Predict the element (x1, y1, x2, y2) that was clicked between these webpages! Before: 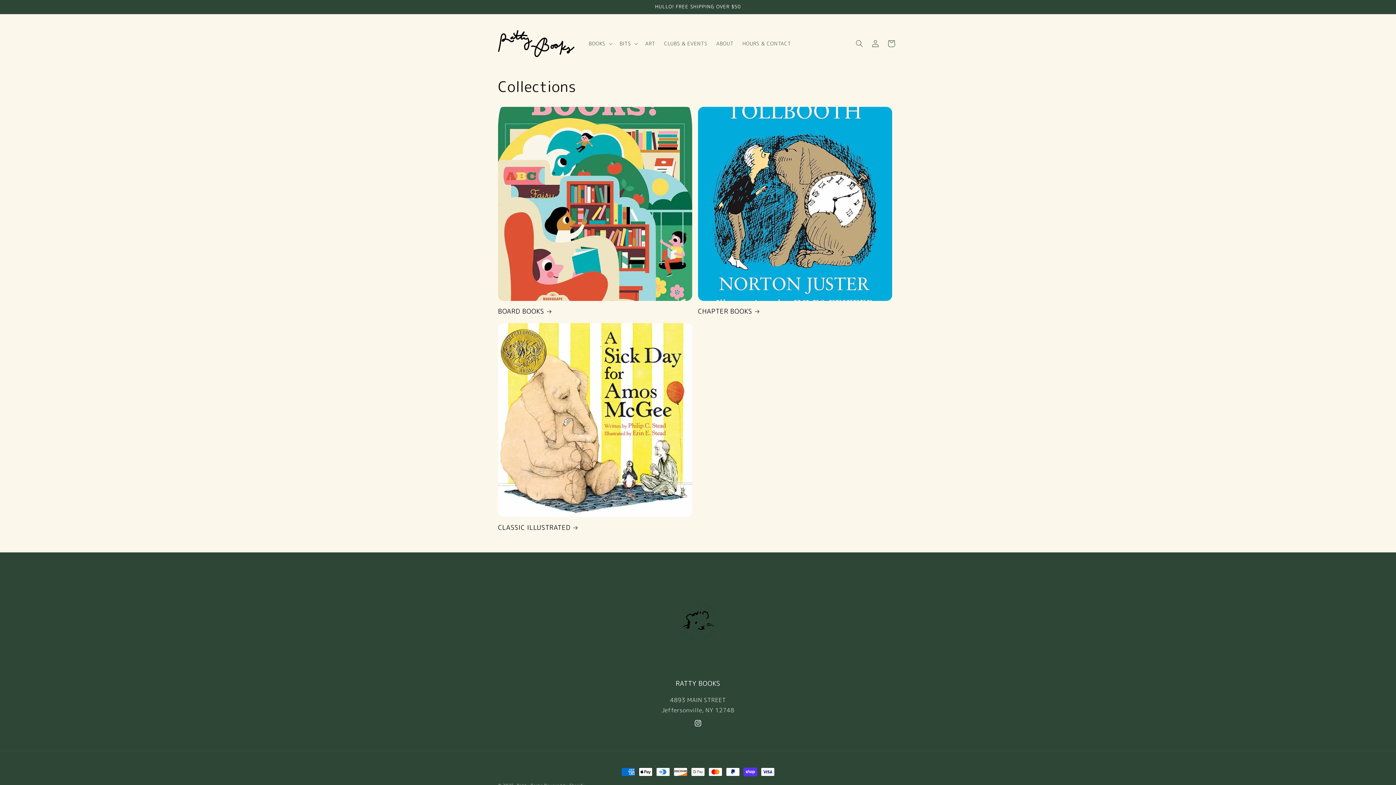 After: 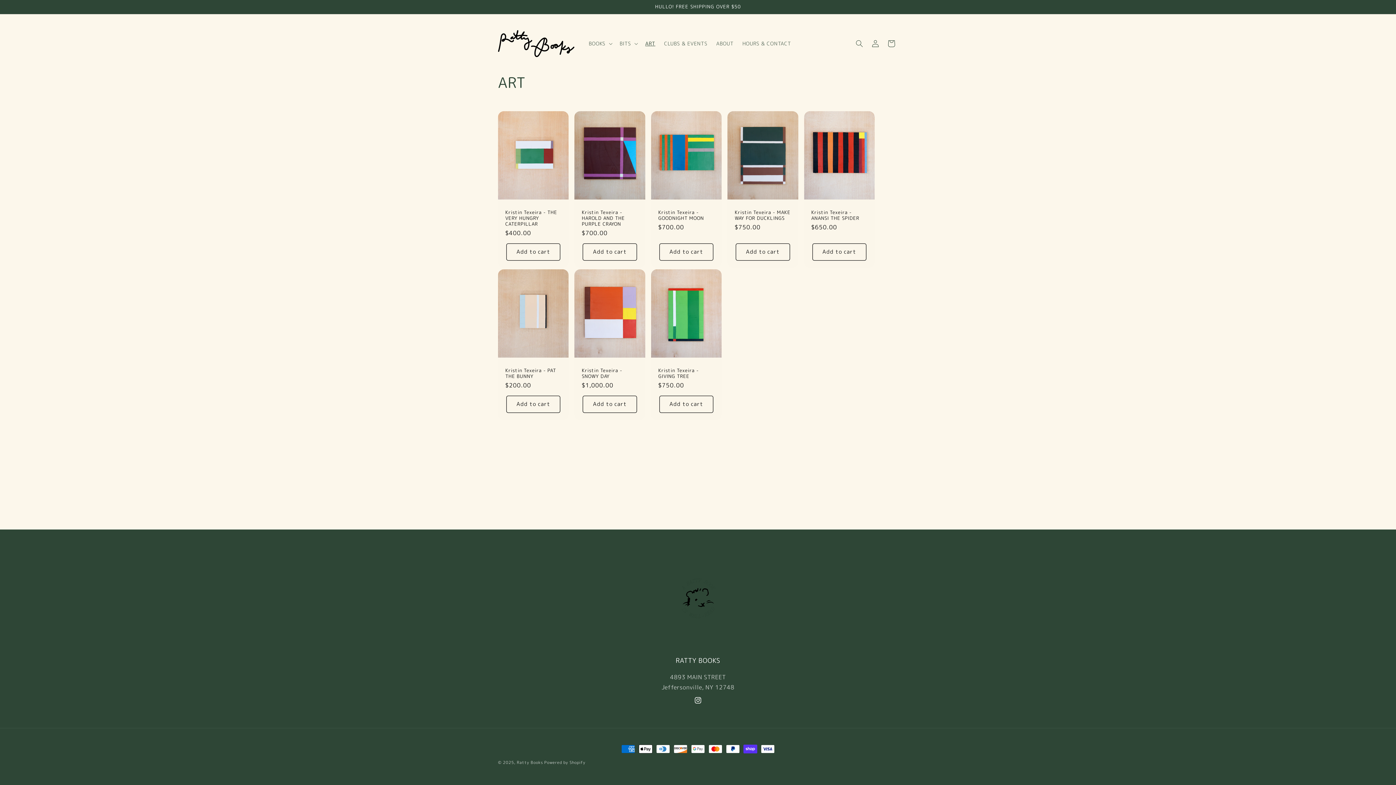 Action: bbox: (641, 35, 659, 51) label: ART